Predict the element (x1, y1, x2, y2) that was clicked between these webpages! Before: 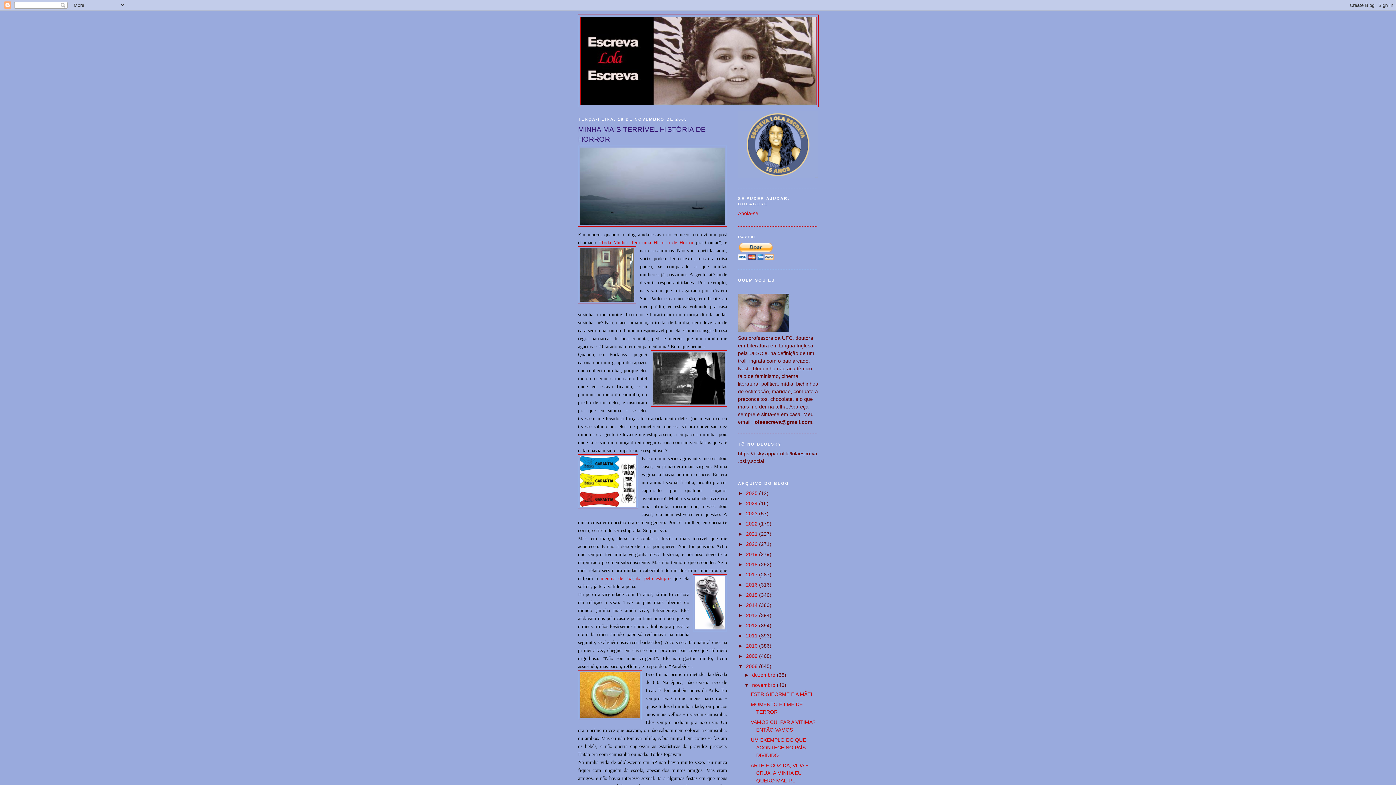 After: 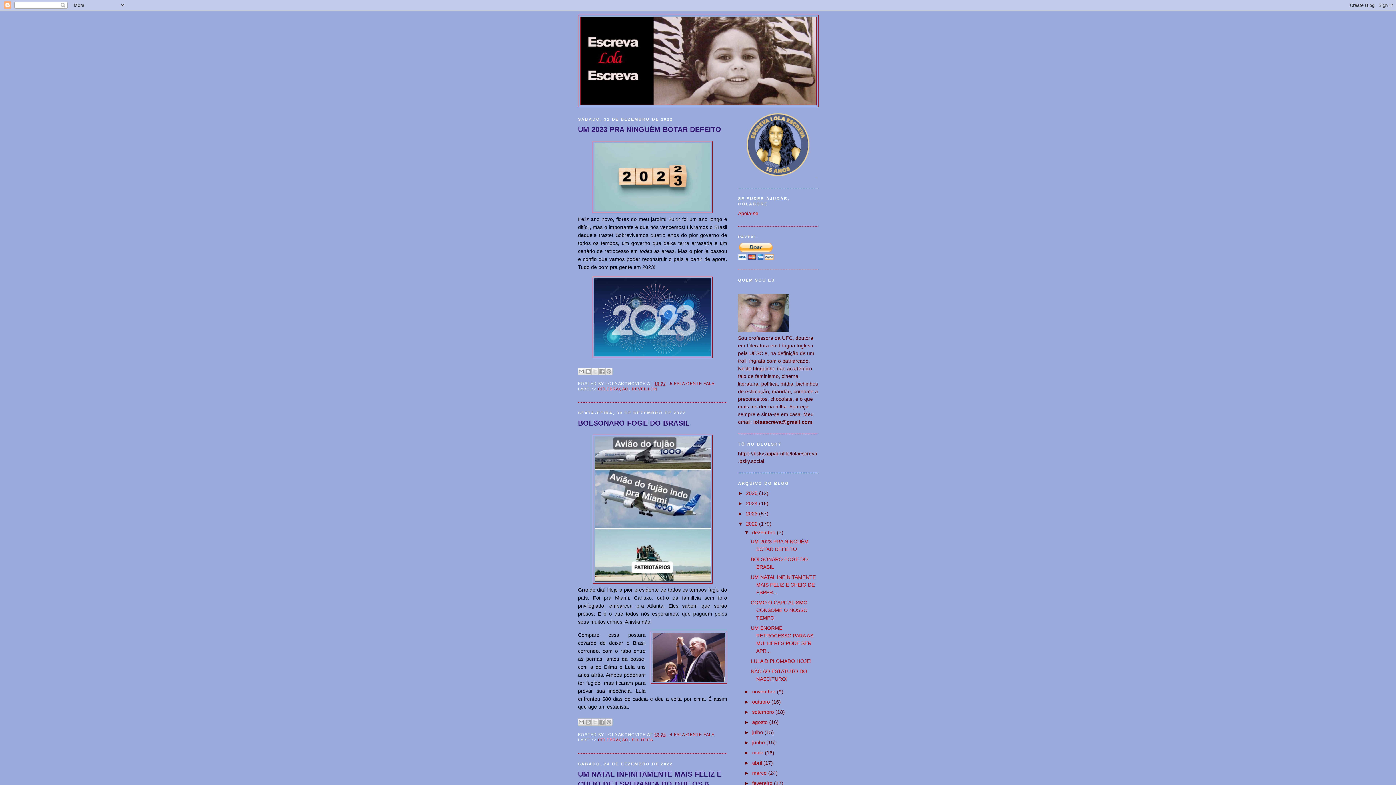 Action: bbox: (746, 520, 759, 526) label: 2022 